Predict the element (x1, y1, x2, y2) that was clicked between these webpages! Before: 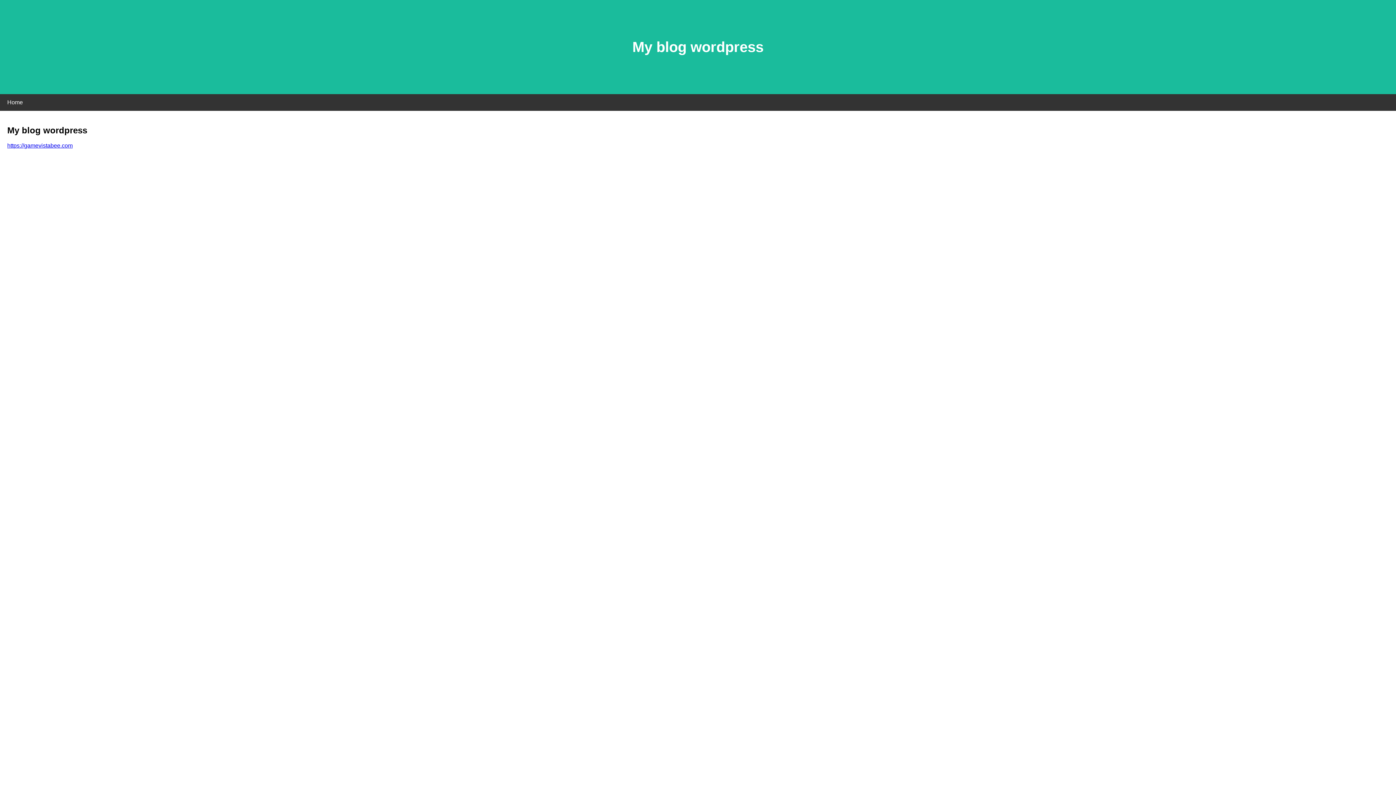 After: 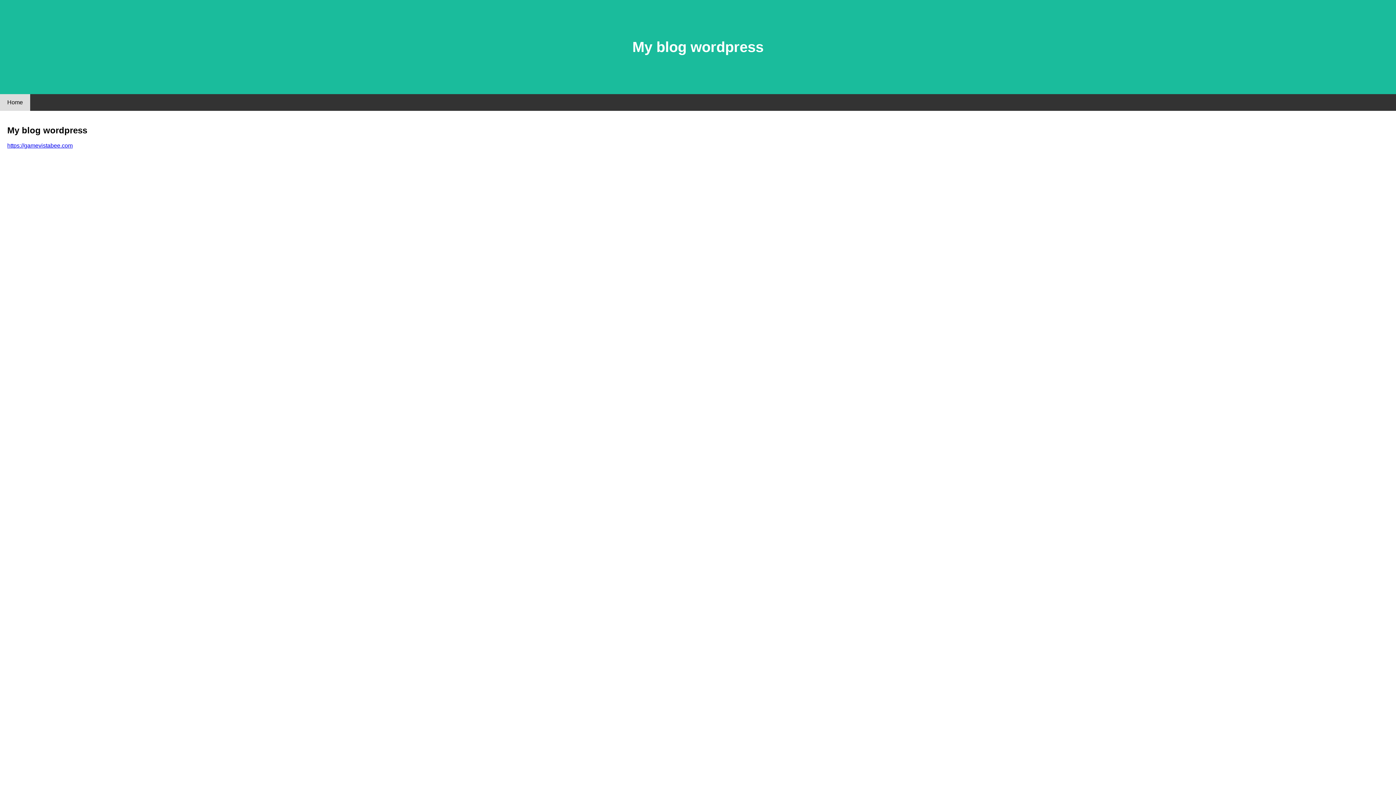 Action: bbox: (0, 94, 30, 110) label: Home